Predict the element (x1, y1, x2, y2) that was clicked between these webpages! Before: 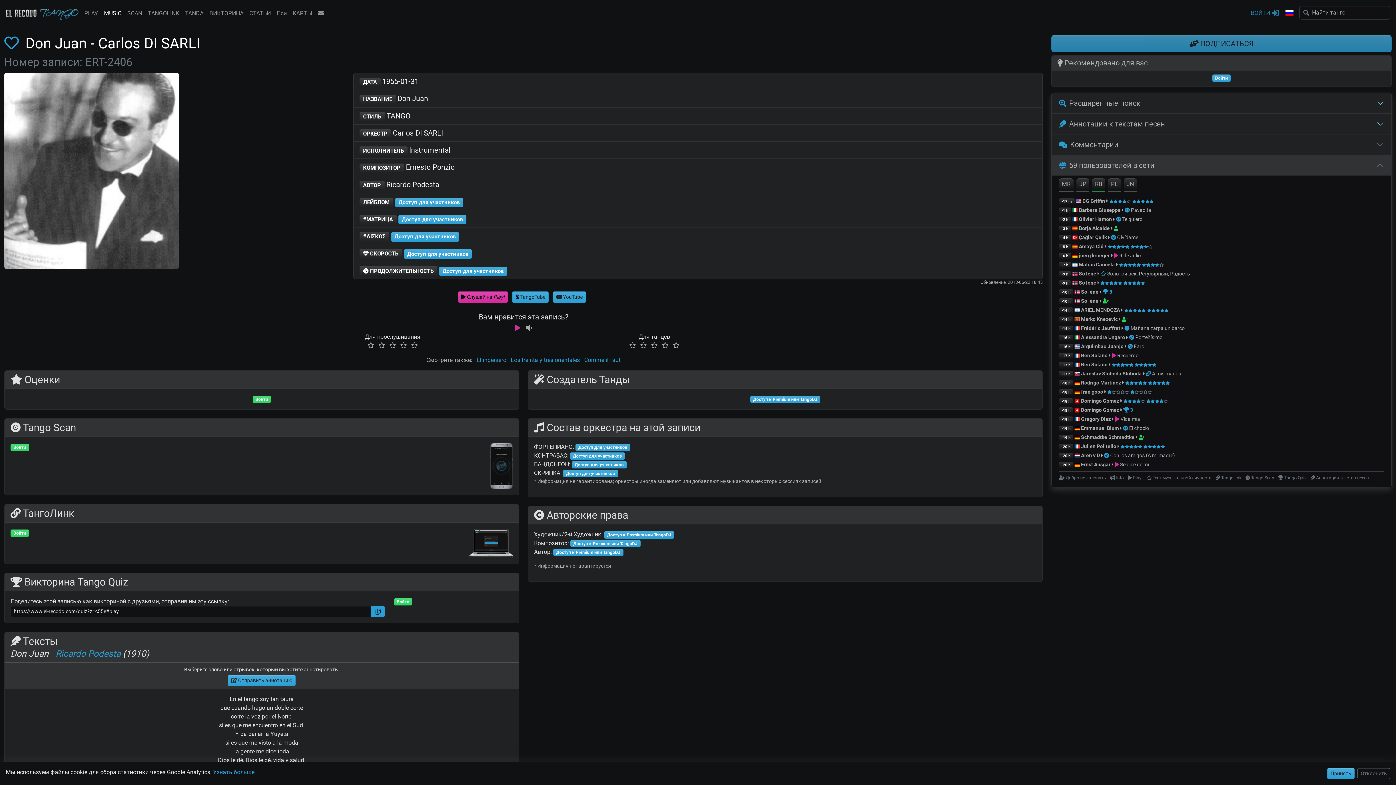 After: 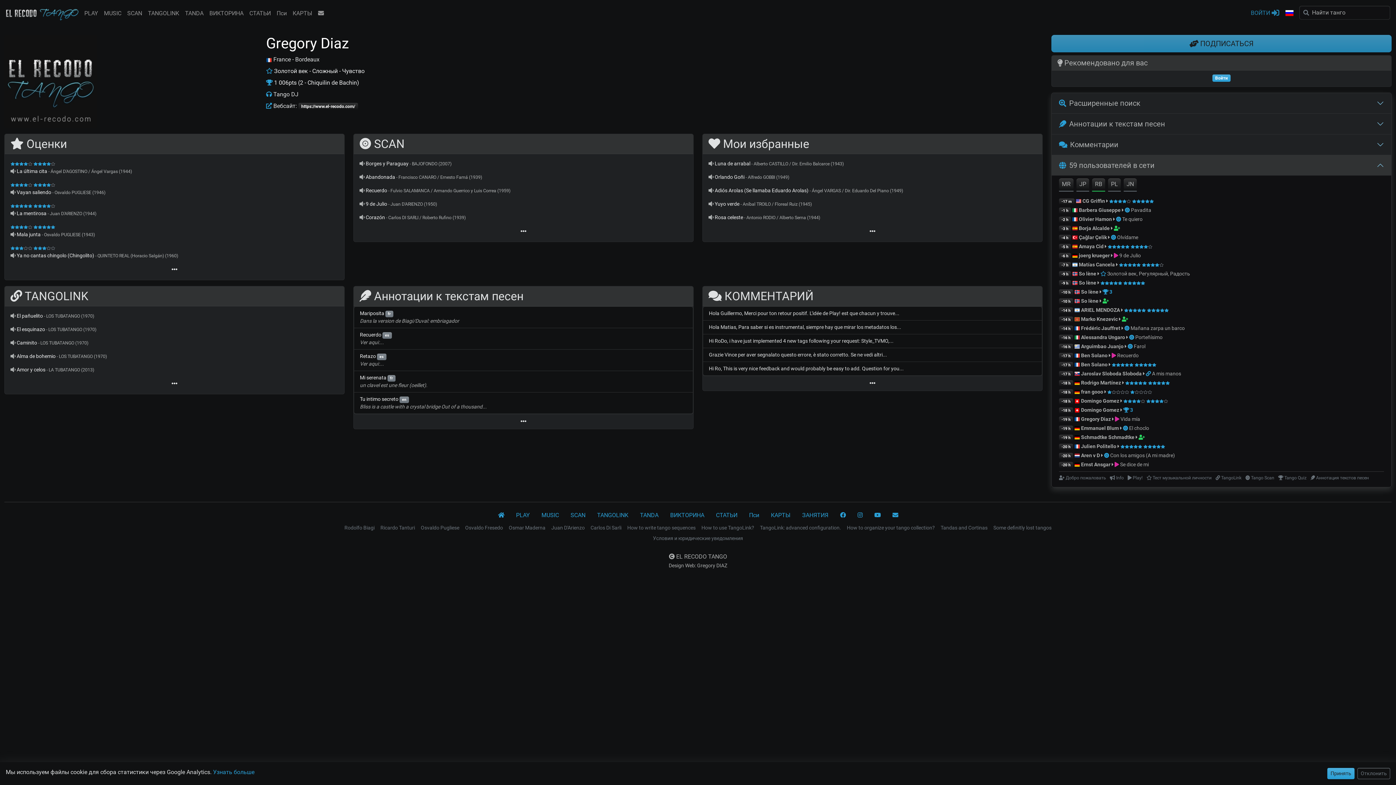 Action: label: Gregory Diaz bbox: (1081, 416, 1111, 422)